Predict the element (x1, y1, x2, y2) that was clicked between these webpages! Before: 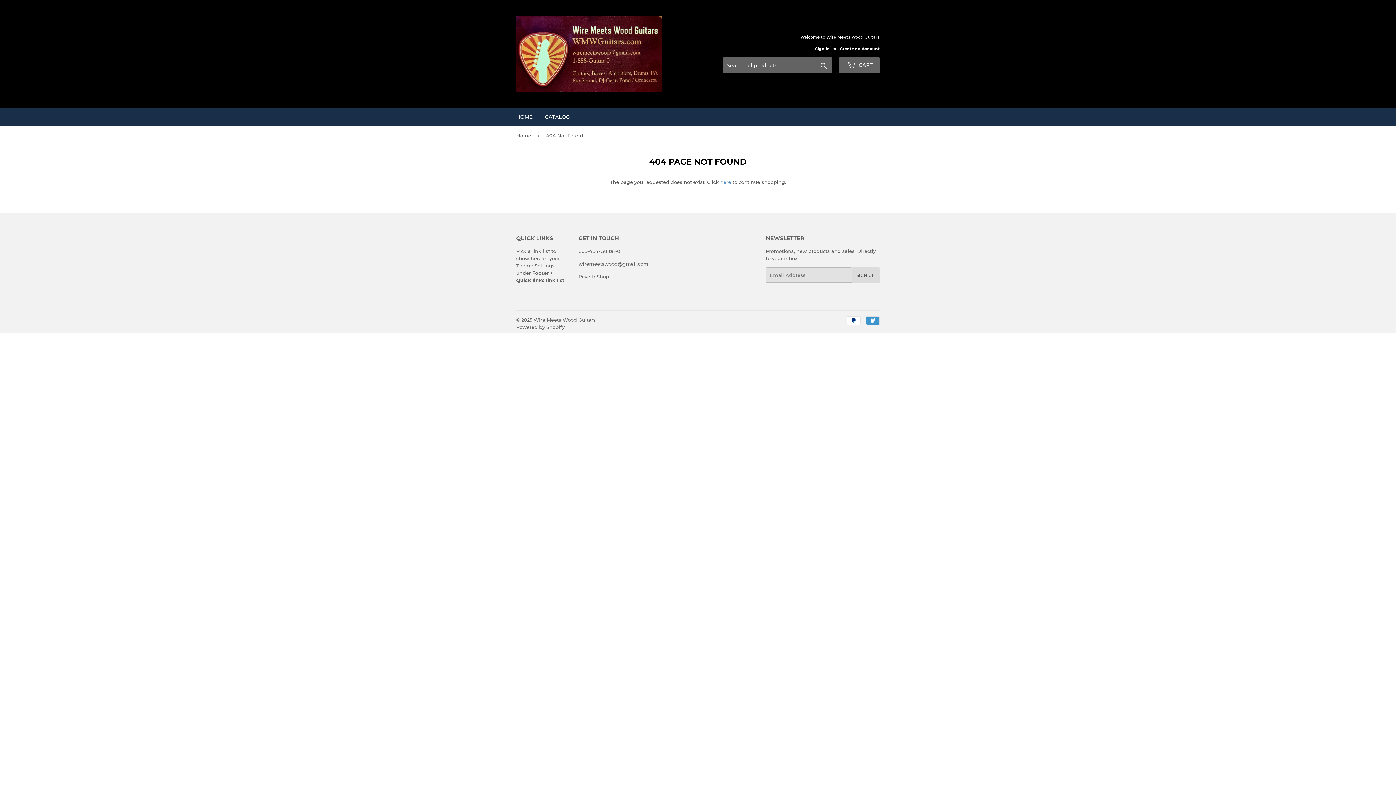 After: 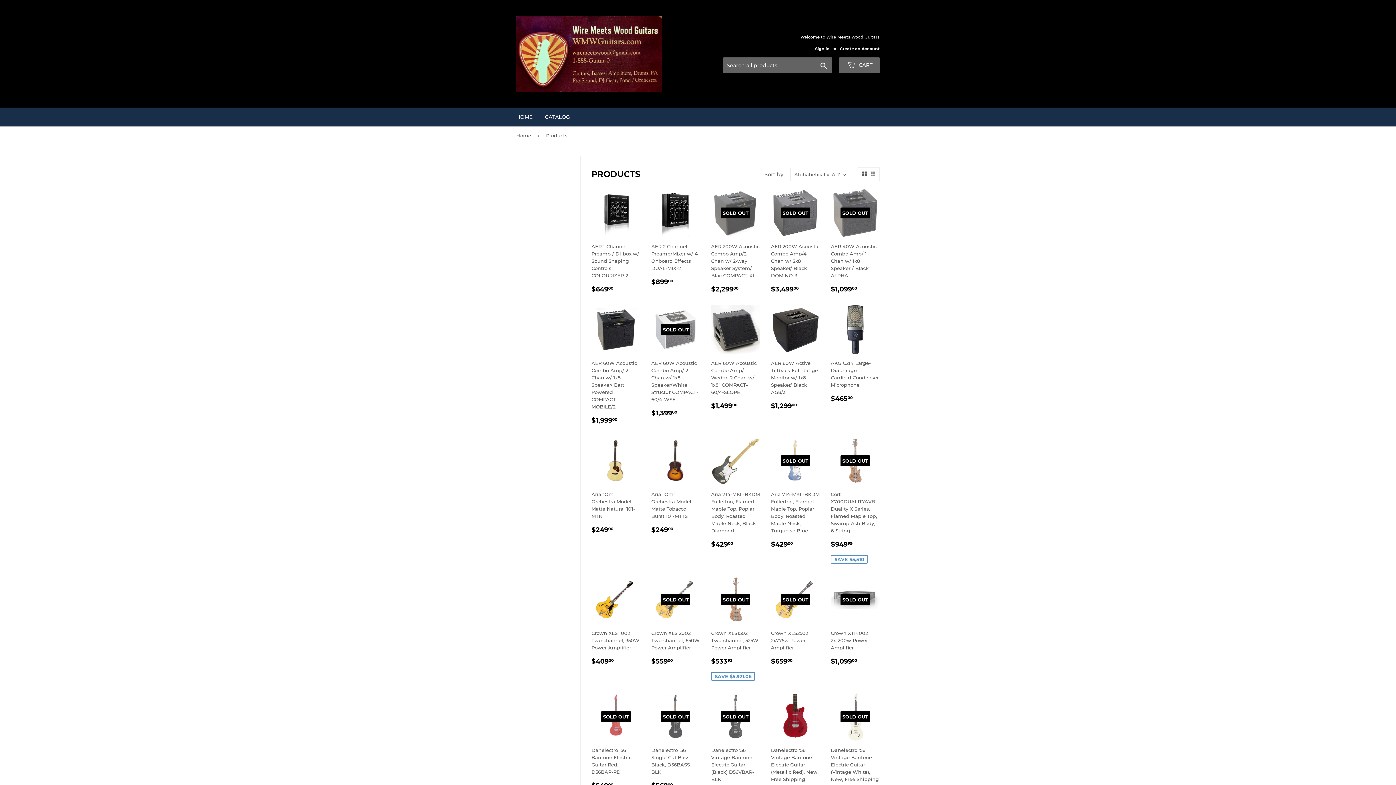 Action: label: CATALOG bbox: (539, 107, 575, 126)